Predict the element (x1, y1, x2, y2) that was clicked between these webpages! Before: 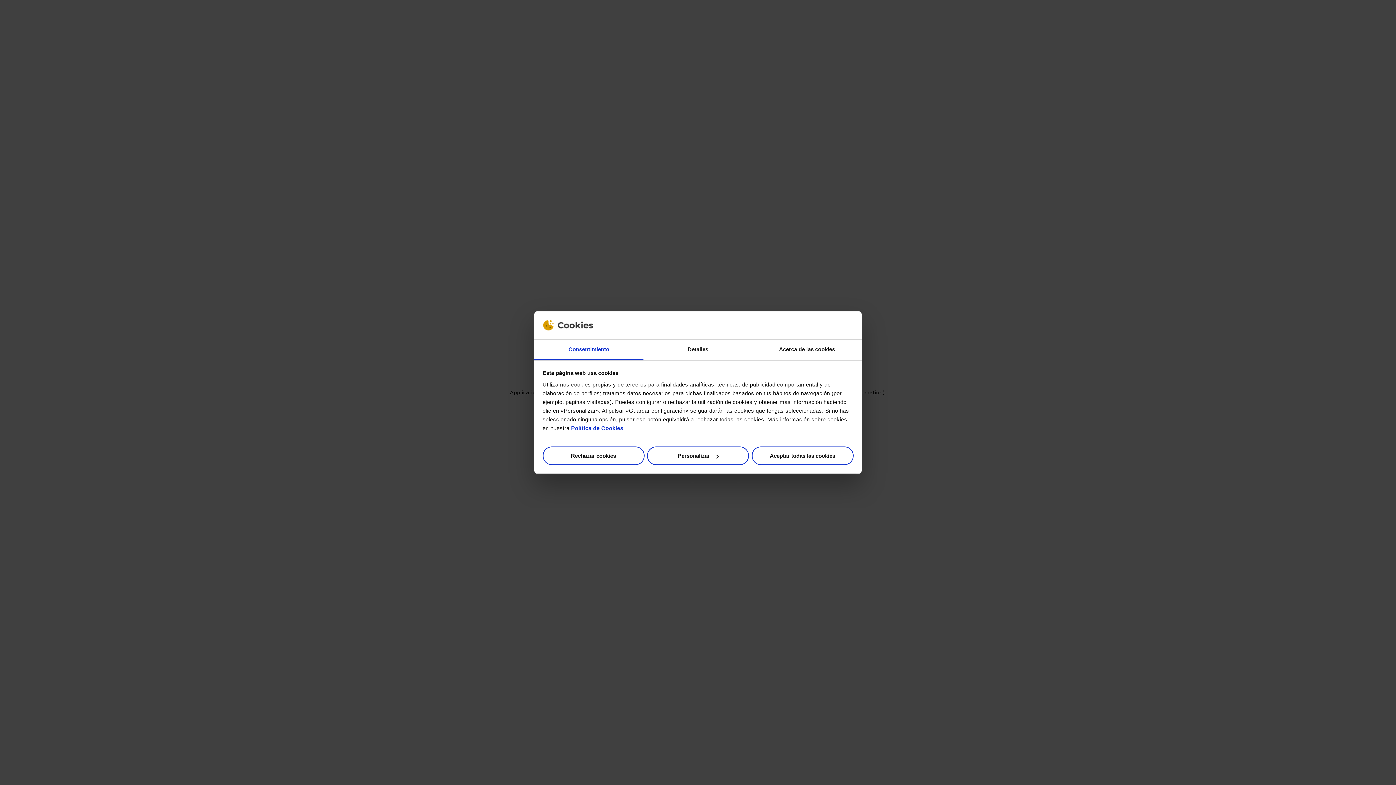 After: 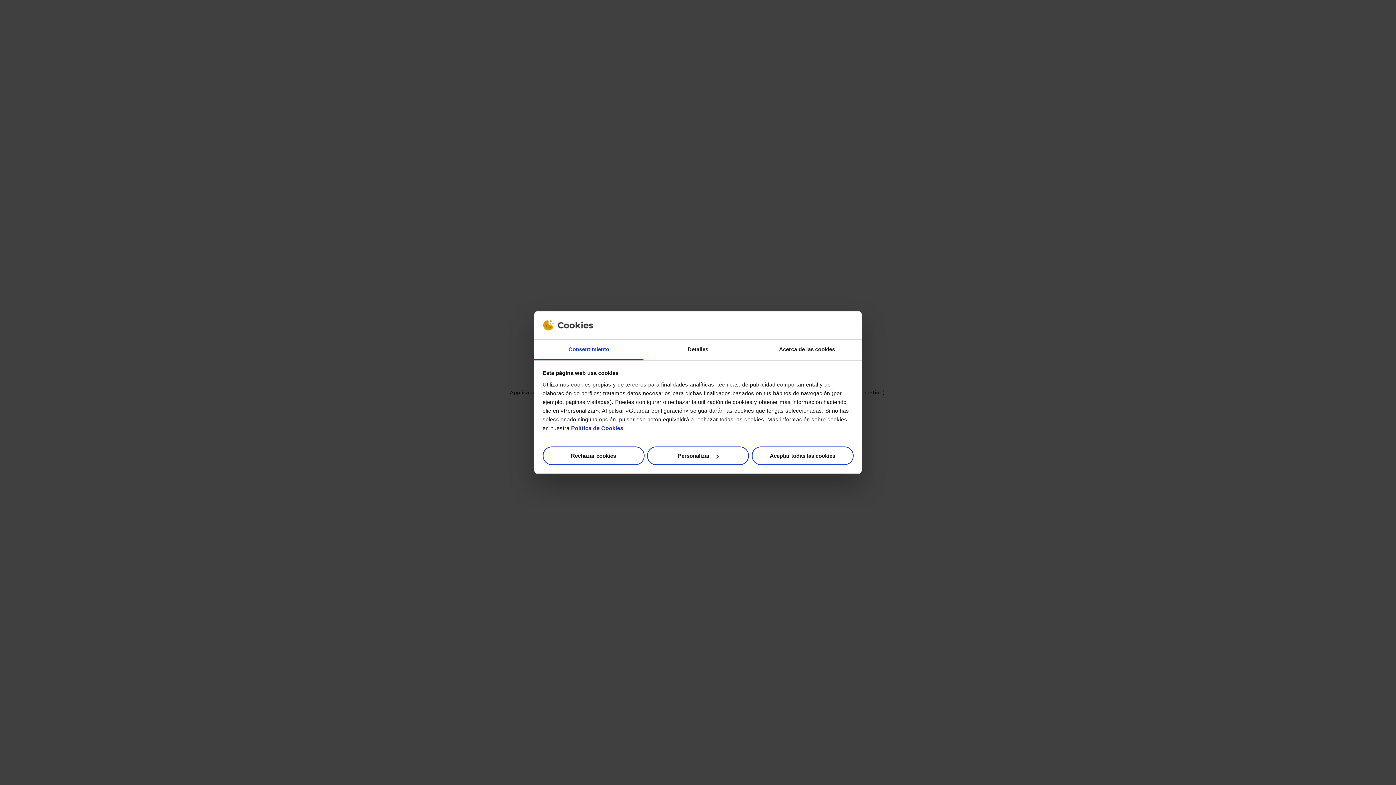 Action: label: Consentimiento bbox: (534, 339, 643, 360)